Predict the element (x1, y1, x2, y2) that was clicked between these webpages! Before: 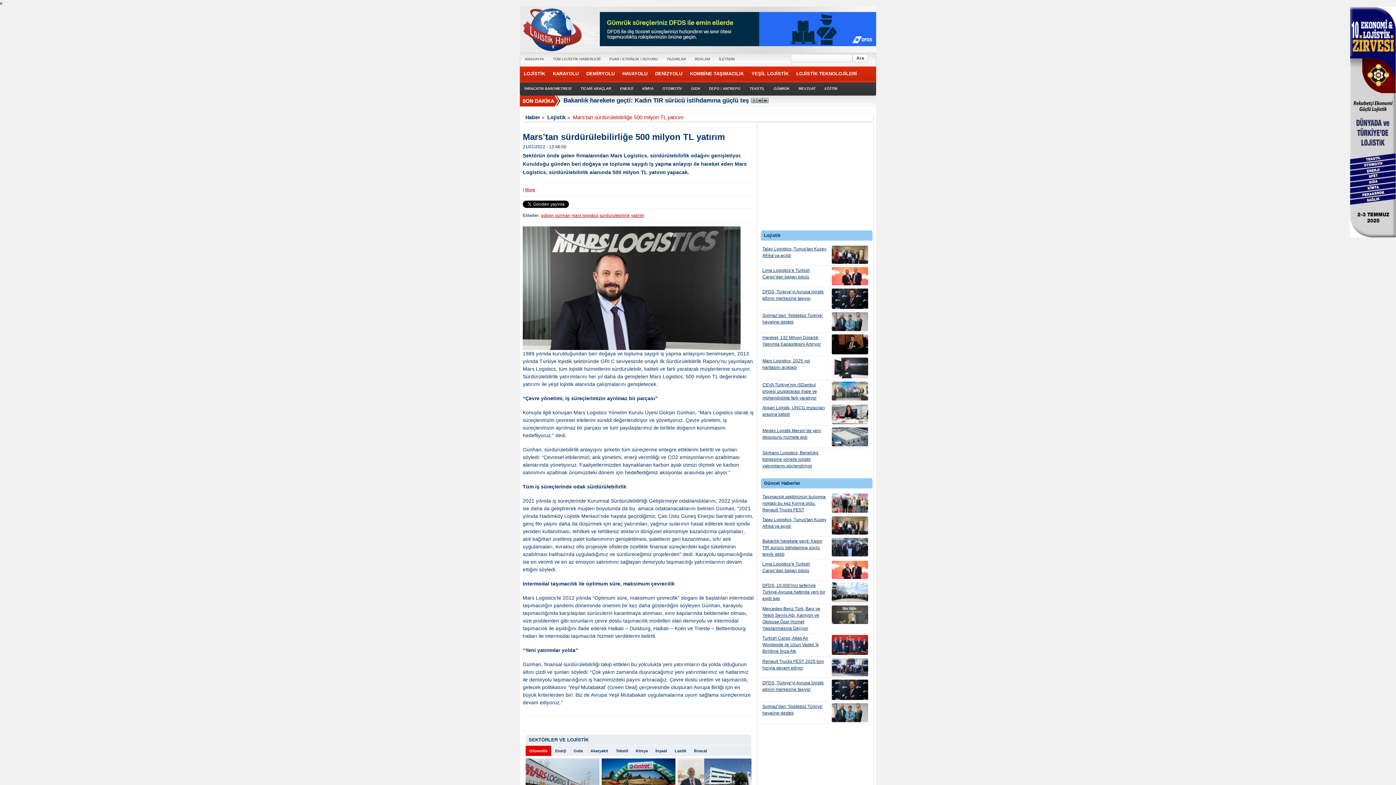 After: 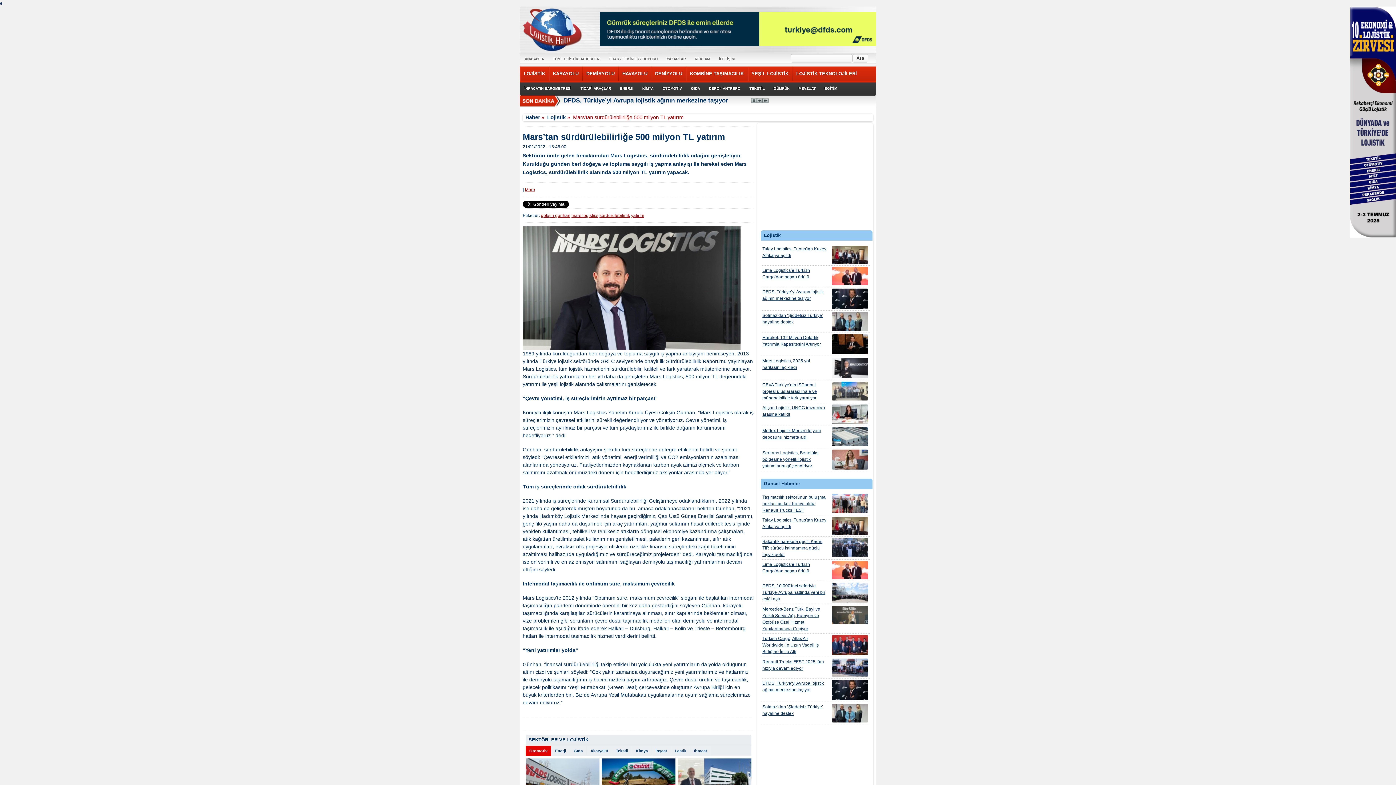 Action: bbox: (1350, 7, 1396, 12)